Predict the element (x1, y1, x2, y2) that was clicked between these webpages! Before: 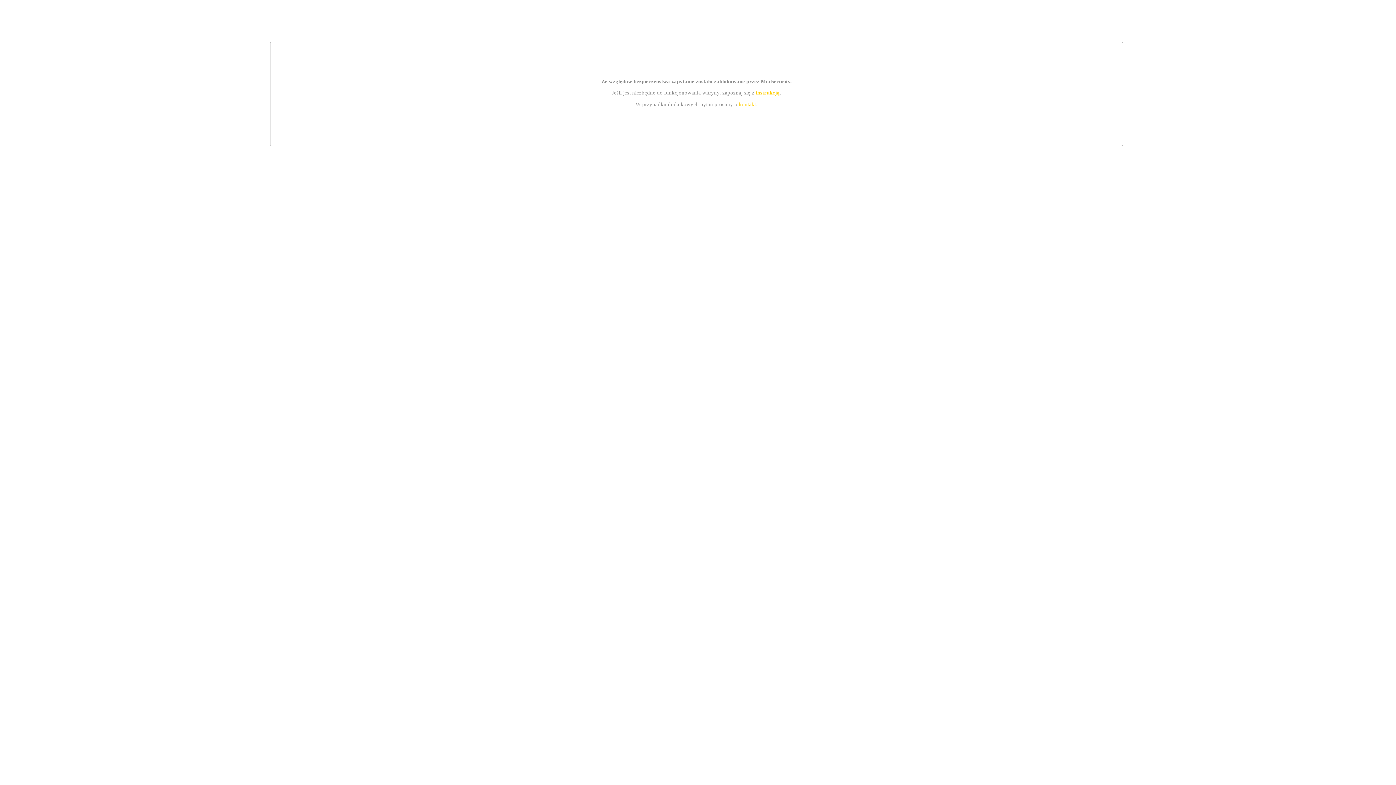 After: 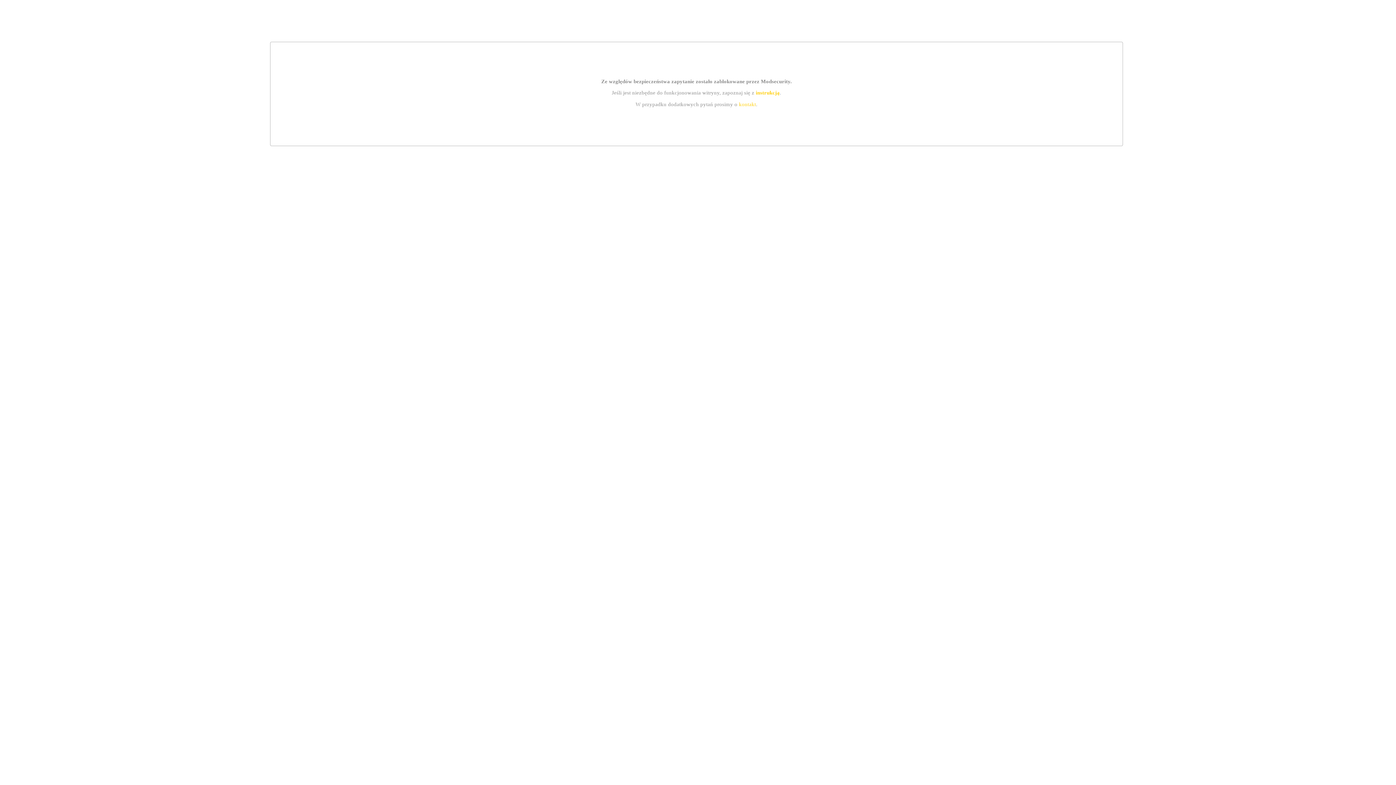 Action: bbox: (755, 89, 779, 95) label: instrukcją